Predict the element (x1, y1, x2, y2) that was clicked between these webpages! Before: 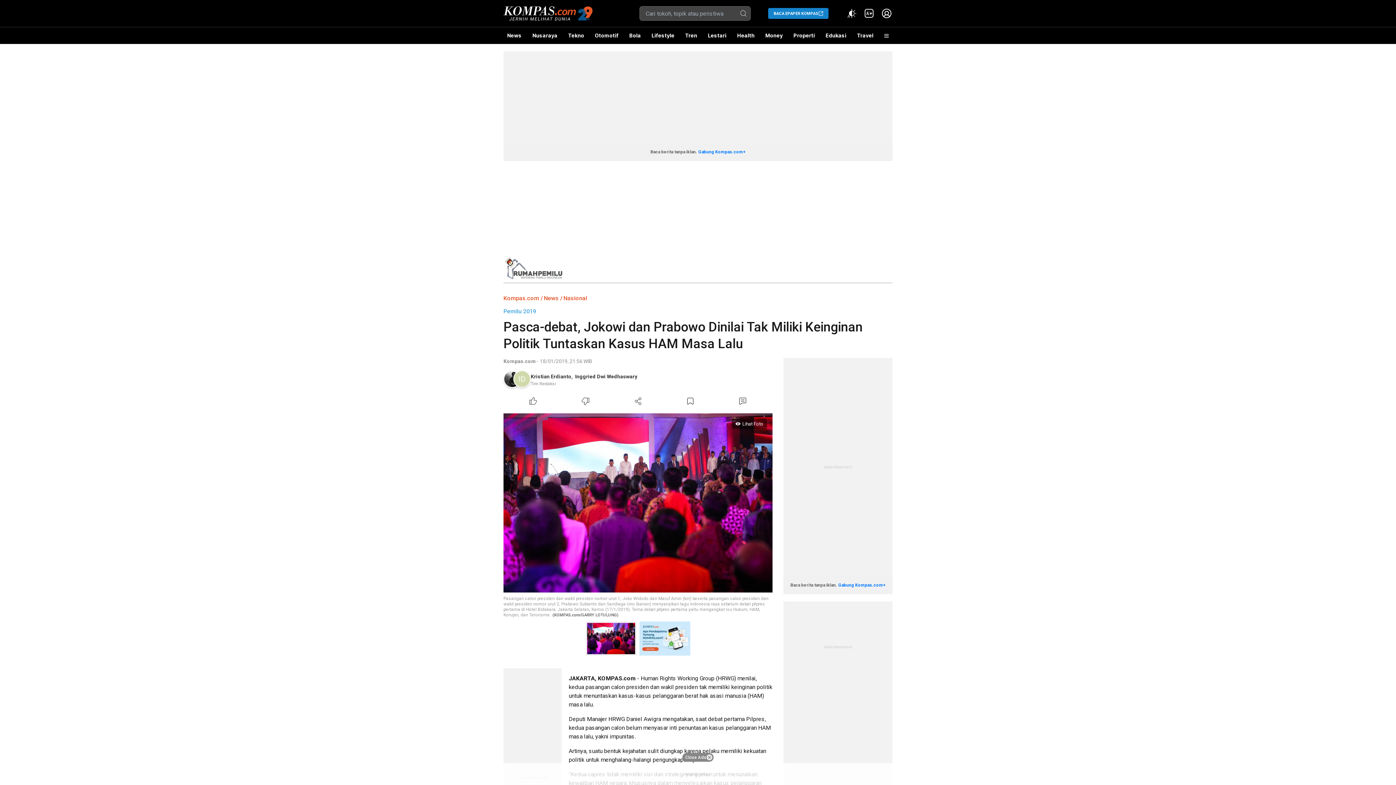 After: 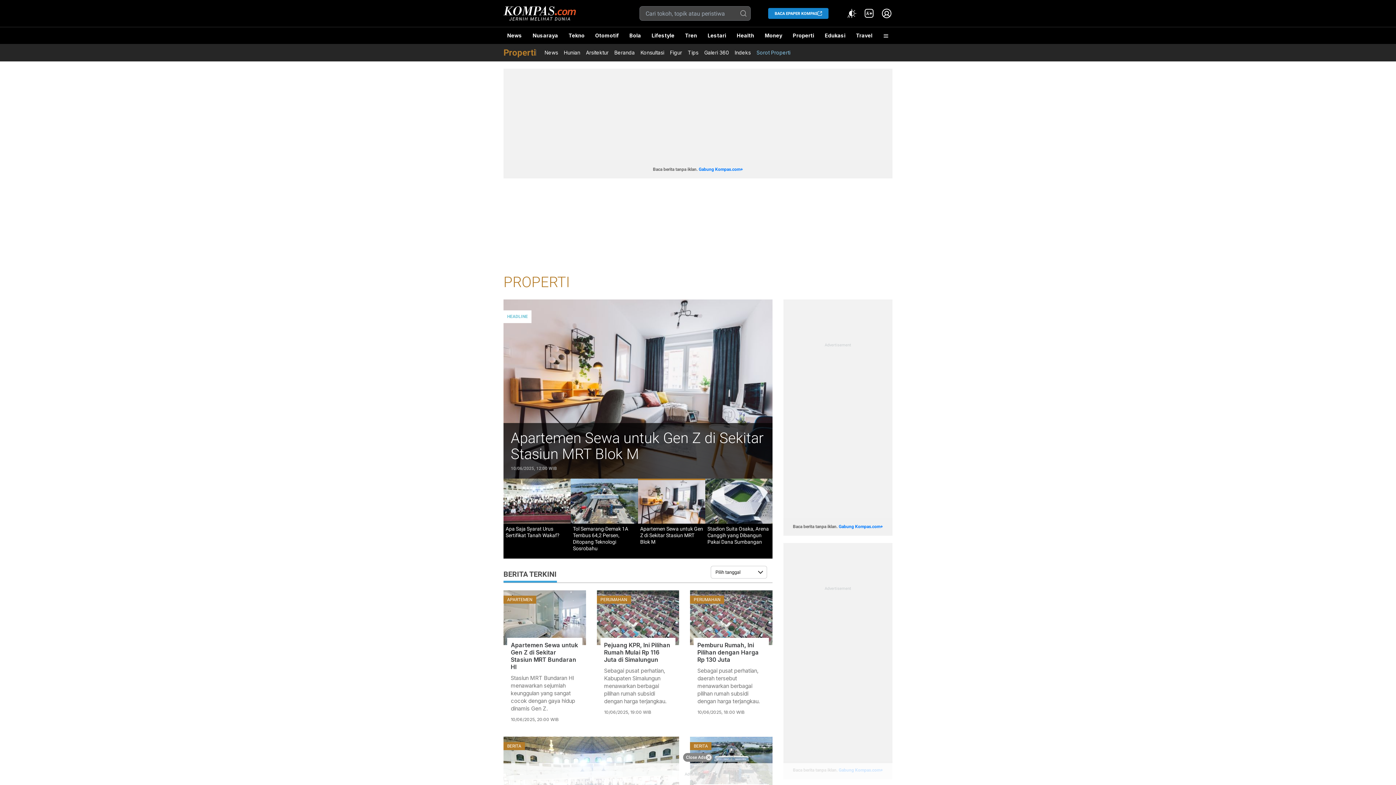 Action: label: Properti bbox: (790, 27, 818, 44)